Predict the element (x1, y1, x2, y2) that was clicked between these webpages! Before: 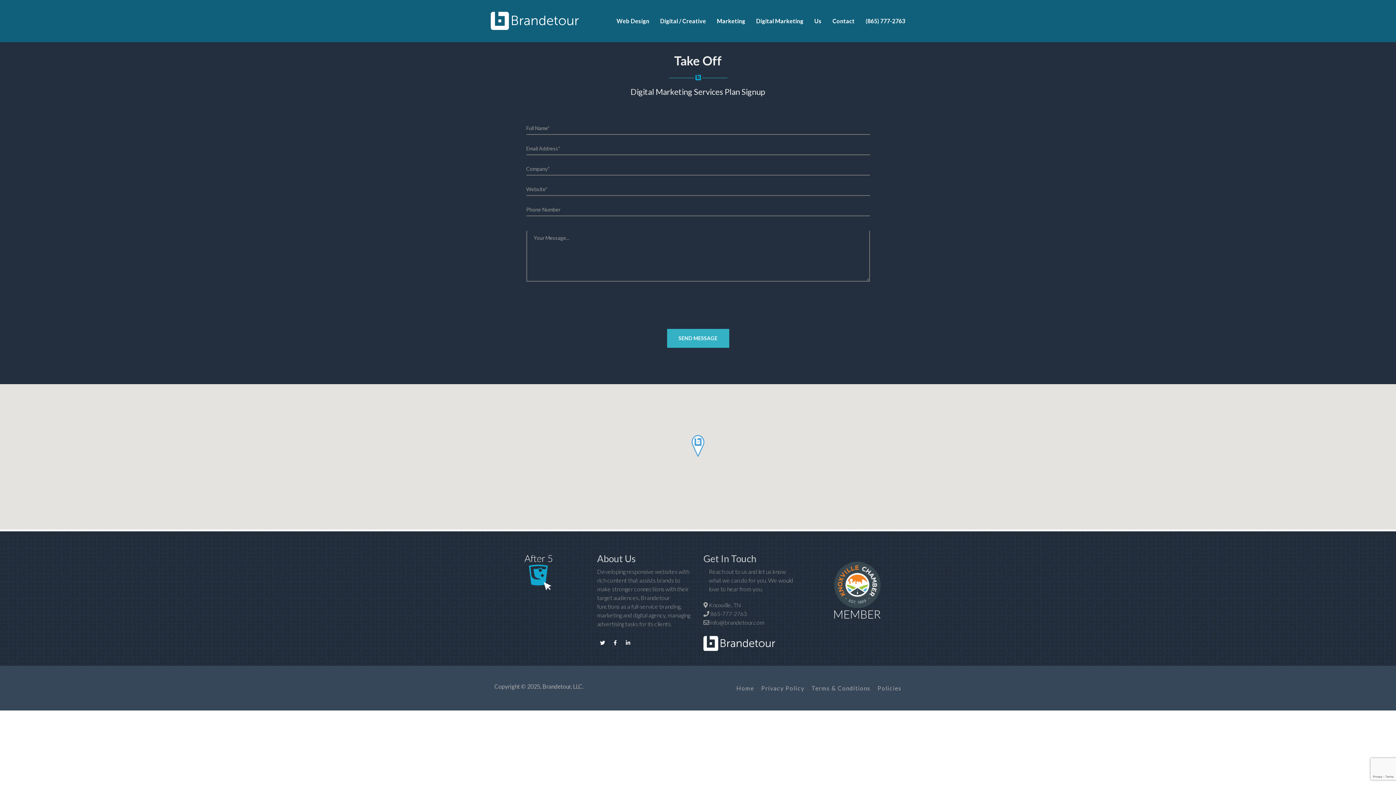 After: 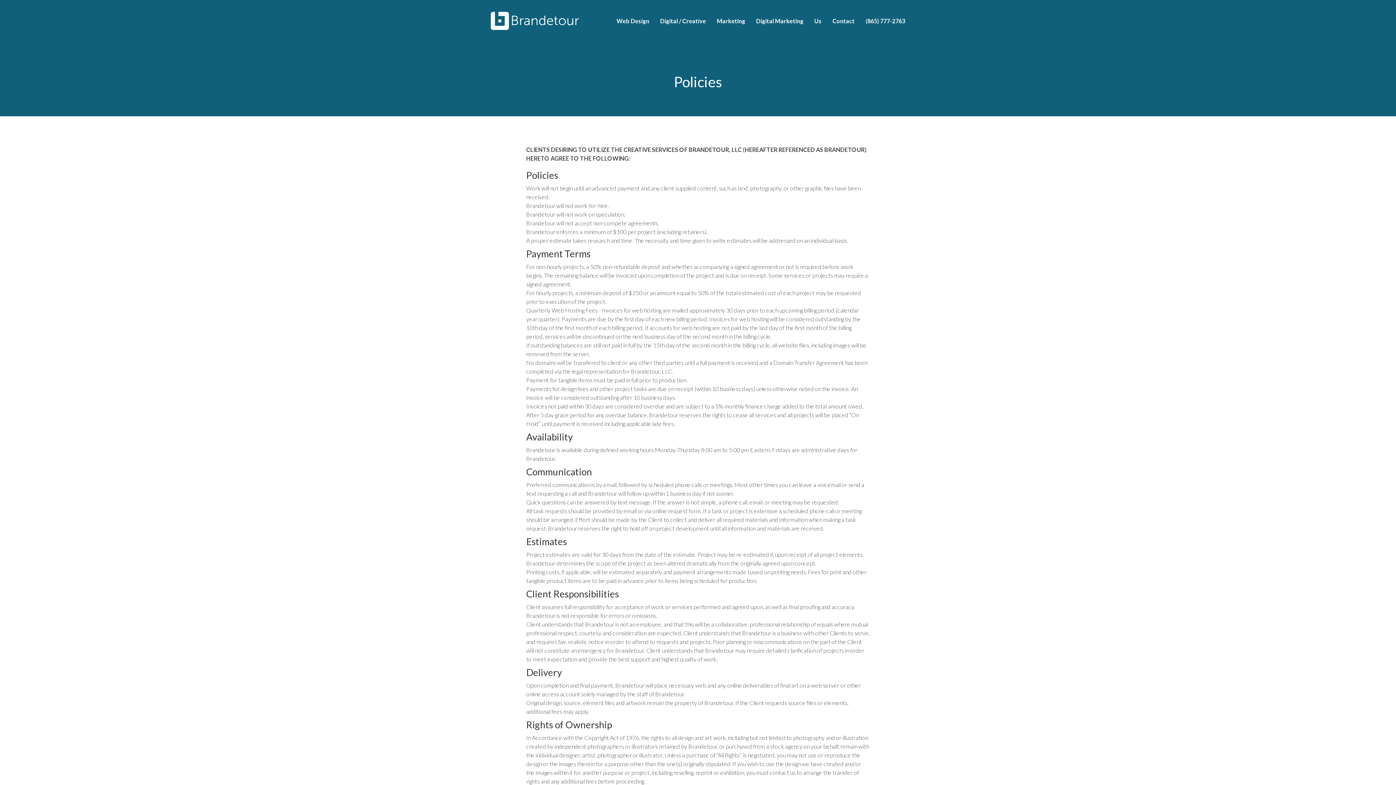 Action: label: Policies bbox: (877, 684, 901, 691)